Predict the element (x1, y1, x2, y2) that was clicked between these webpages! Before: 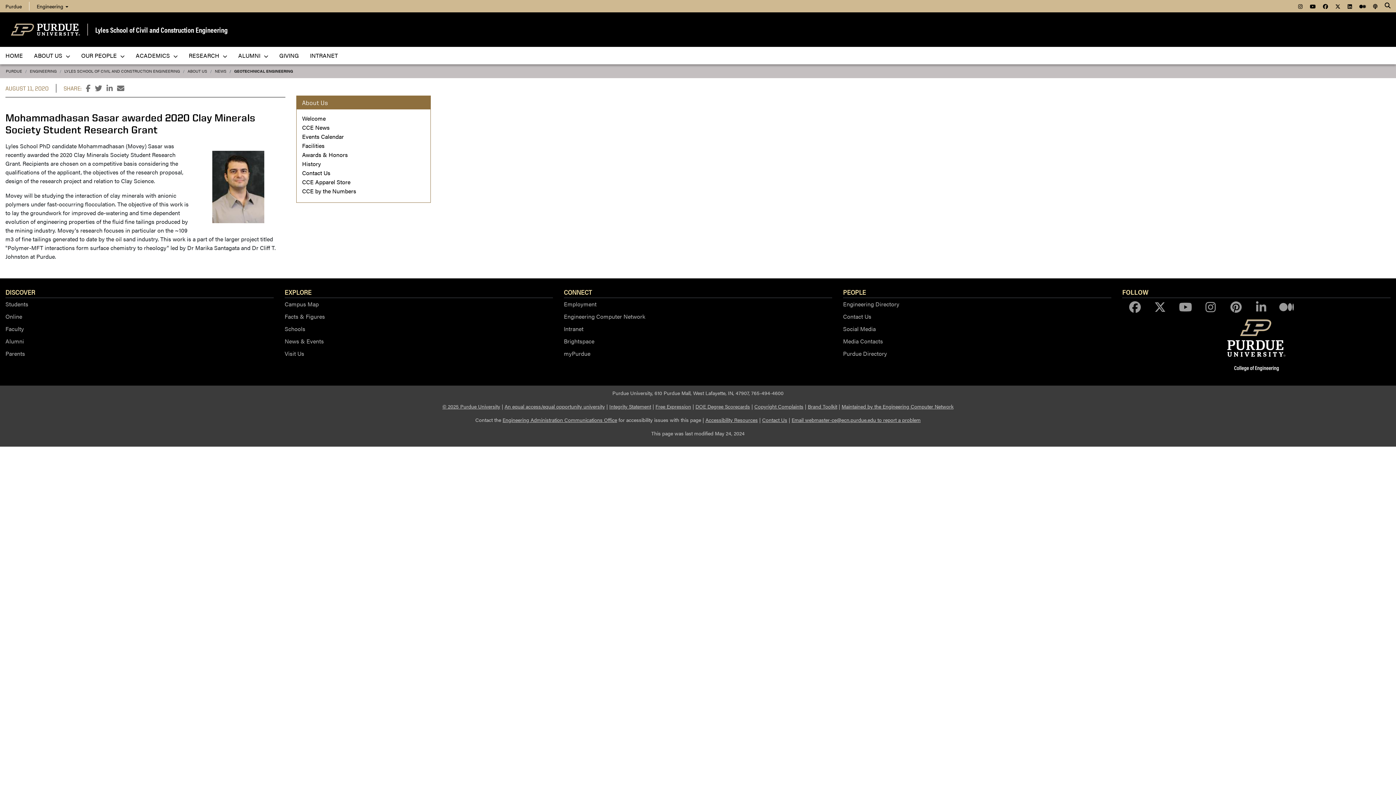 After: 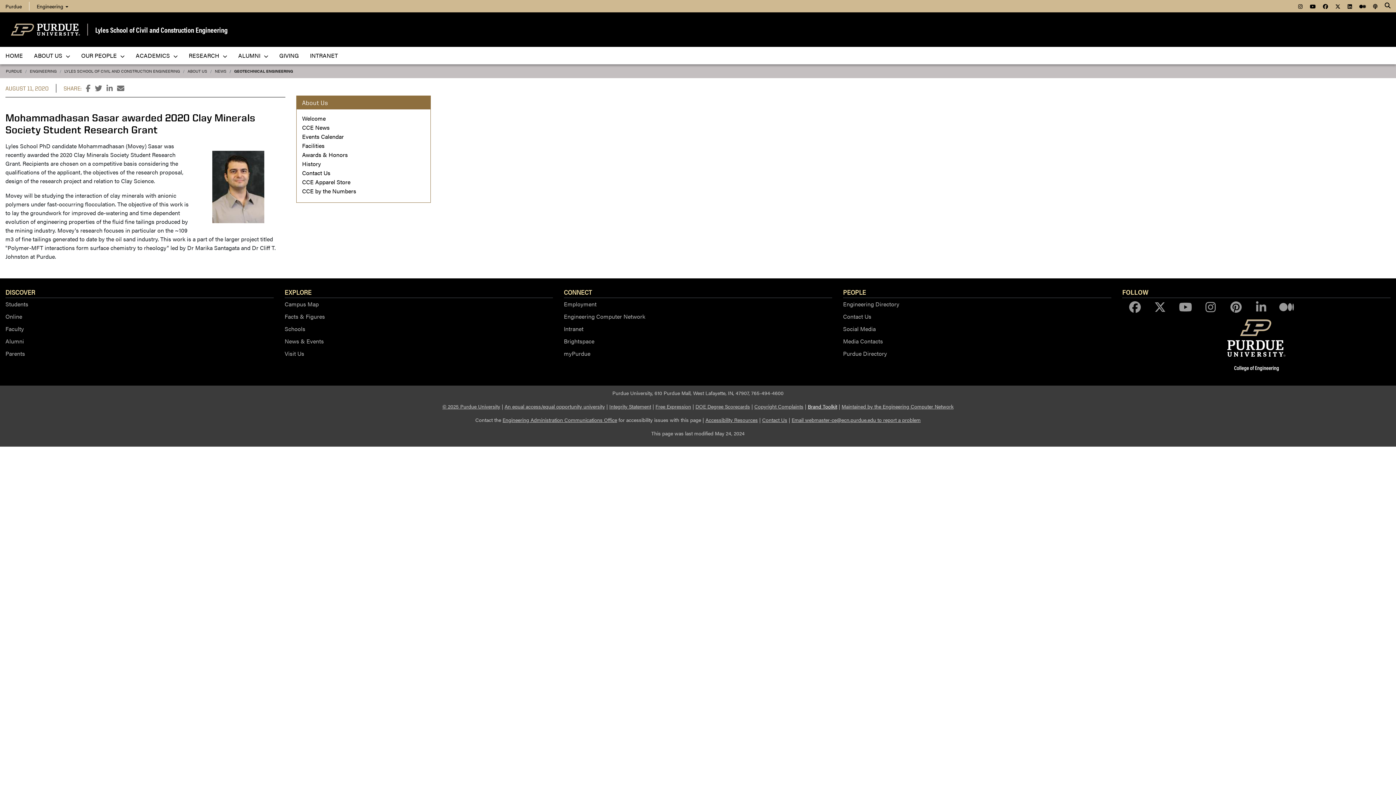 Action: label: Brand Toolkit bbox: (808, 403, 837, 410)